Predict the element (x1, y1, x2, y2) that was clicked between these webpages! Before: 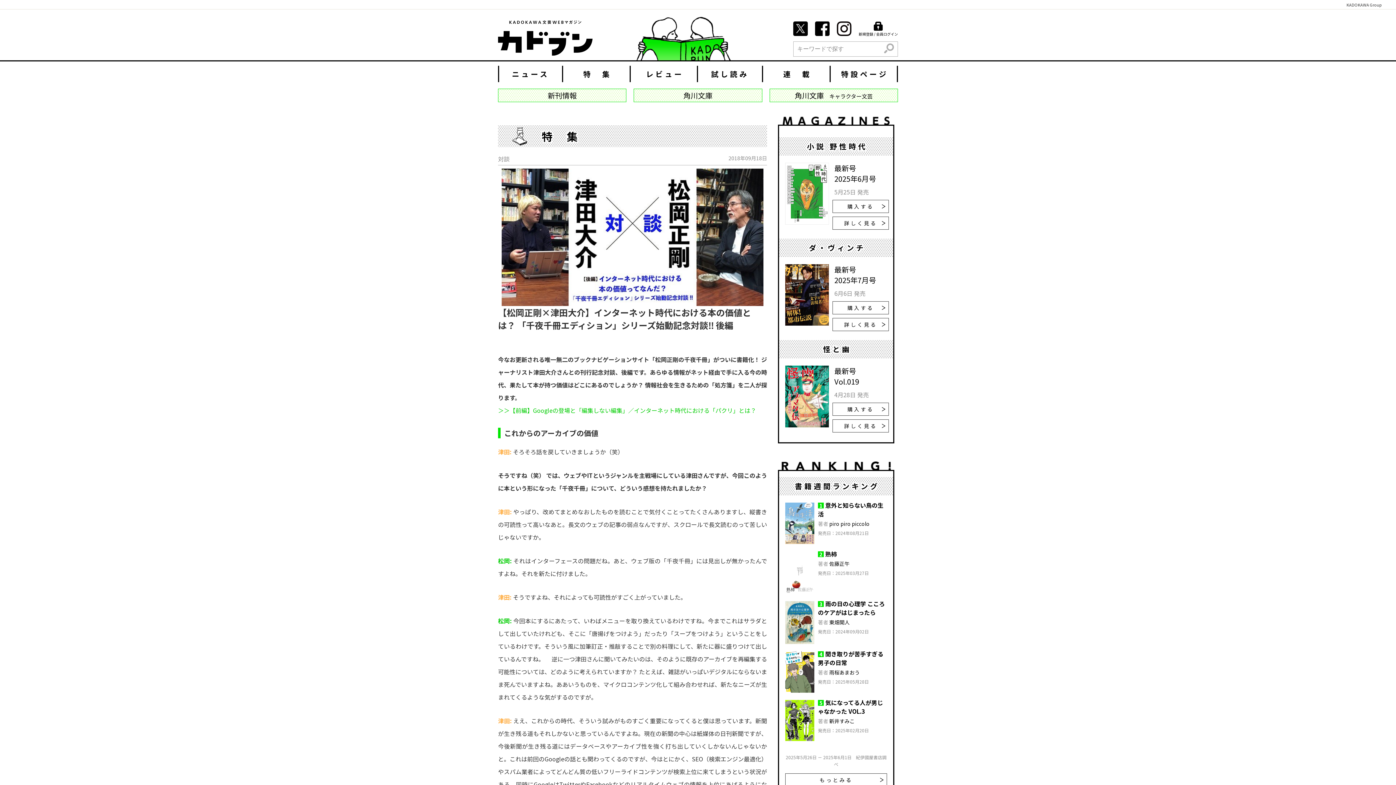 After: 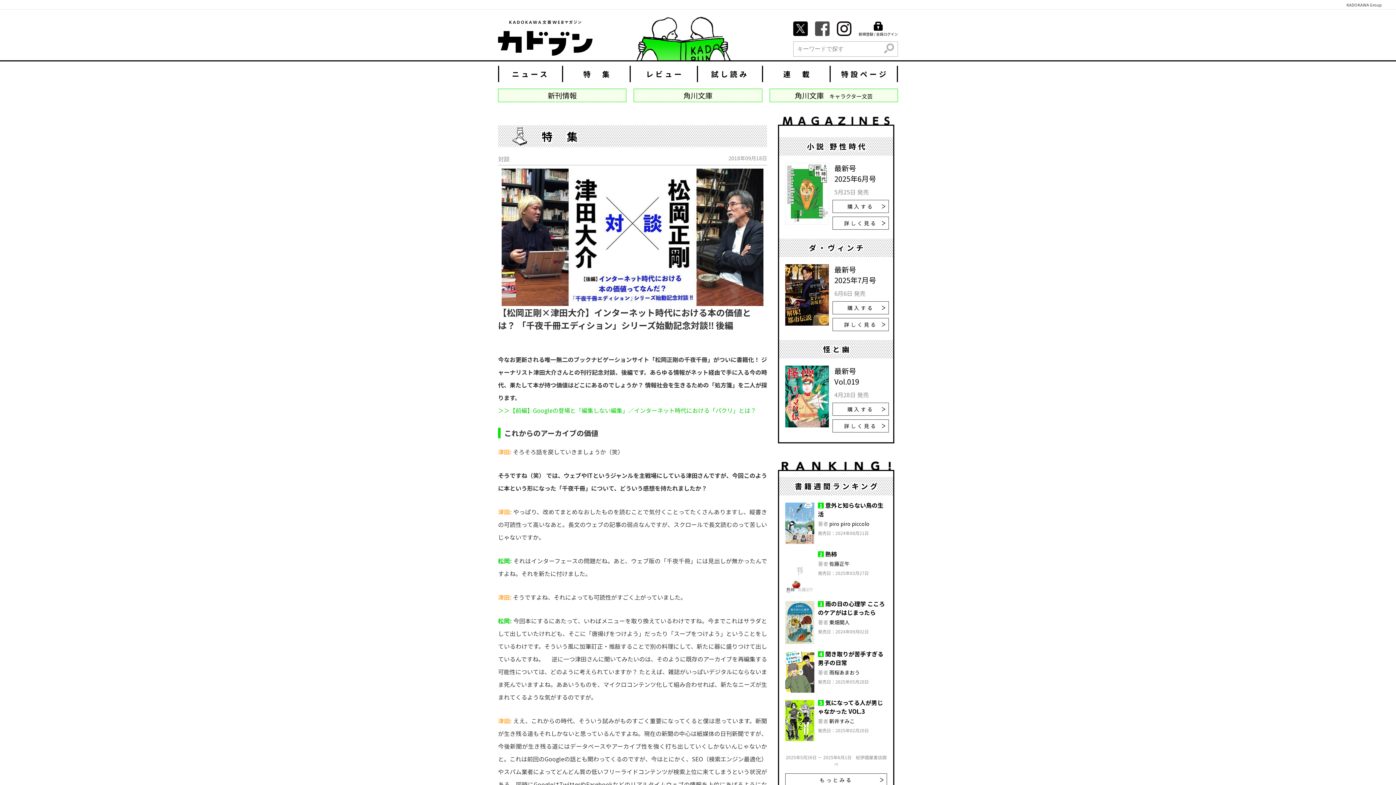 Action: bbox: (815, 21, 829, 36)